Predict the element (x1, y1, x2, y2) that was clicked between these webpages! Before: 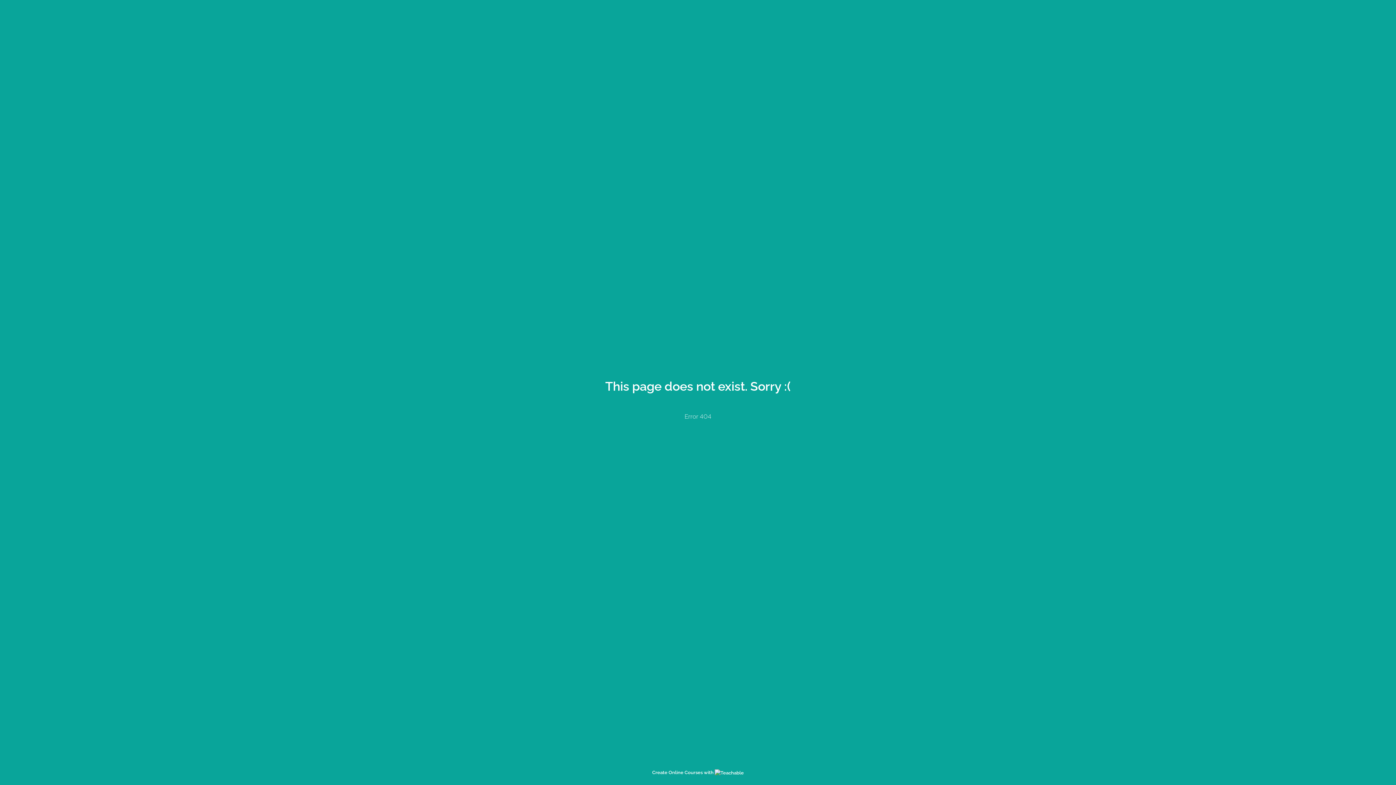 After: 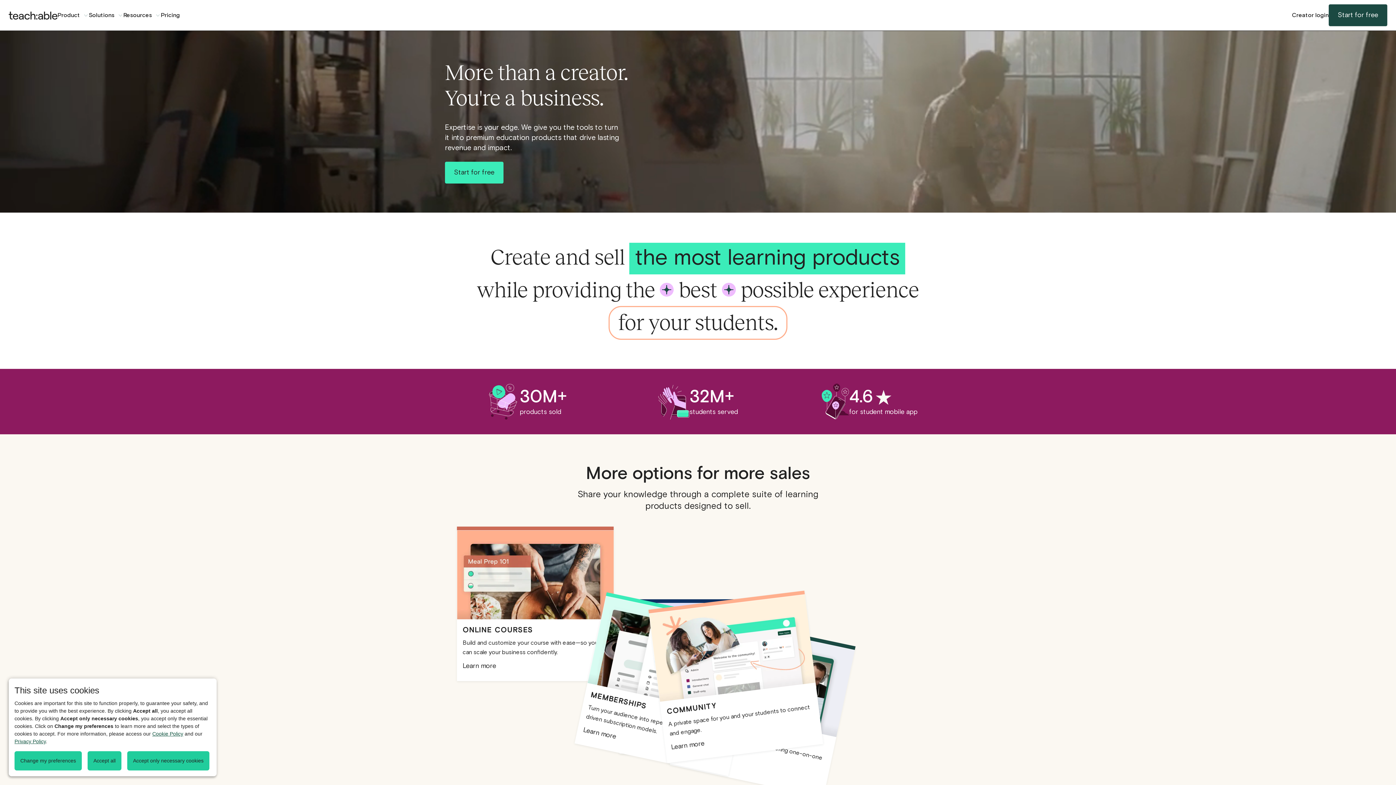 Action: bbox: (652, 770, 744, 775) label: Create Online Courses with 